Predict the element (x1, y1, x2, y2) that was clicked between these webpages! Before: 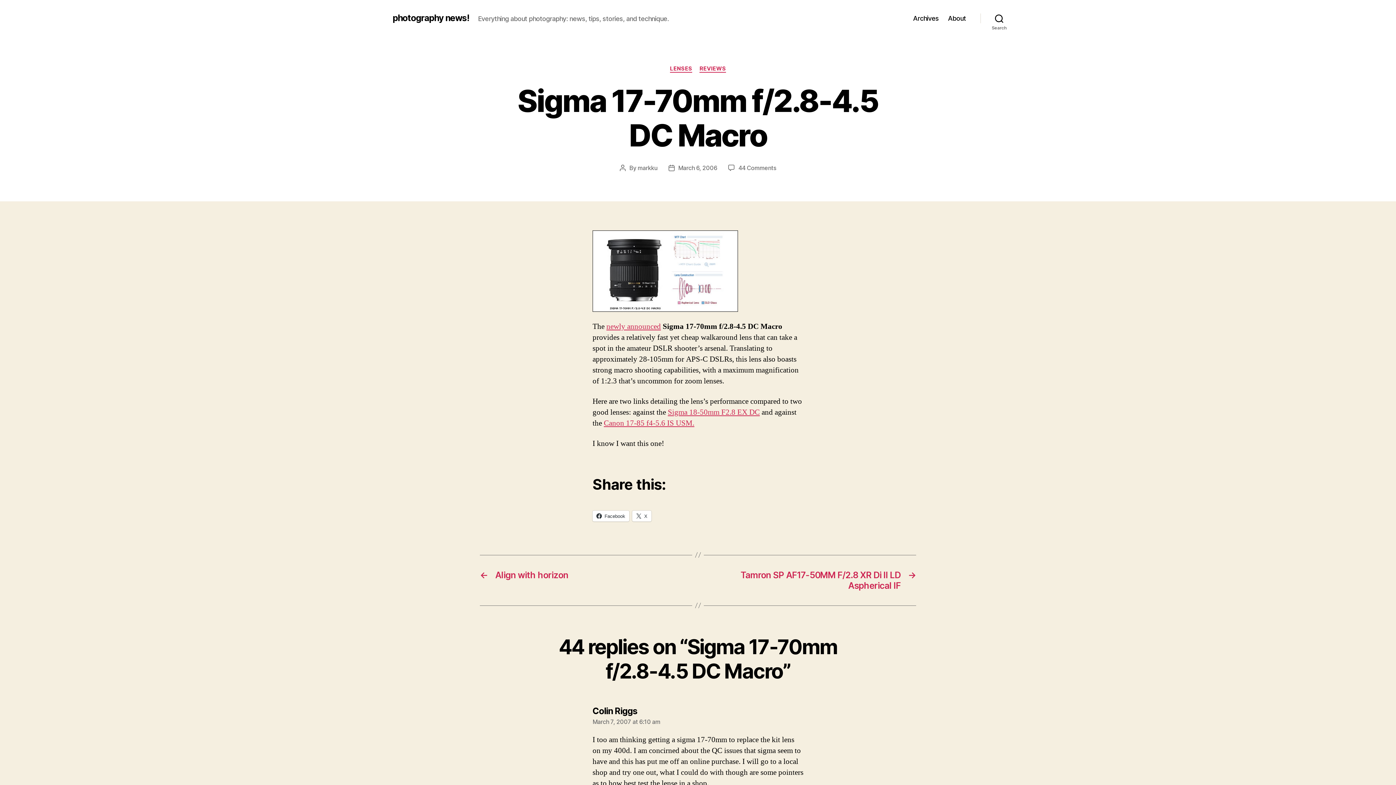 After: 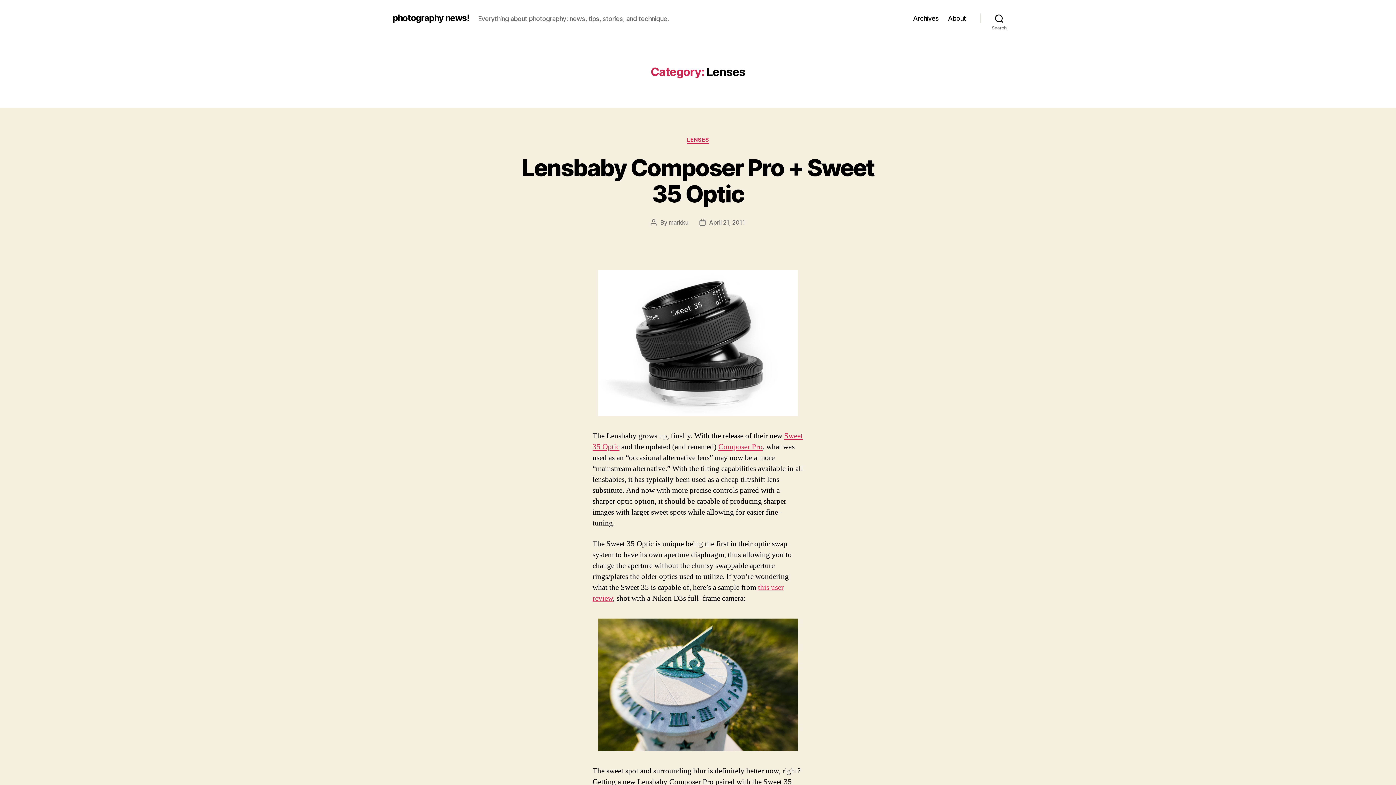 Action: bbox: (670, 65, 692, 72) label: LENSES